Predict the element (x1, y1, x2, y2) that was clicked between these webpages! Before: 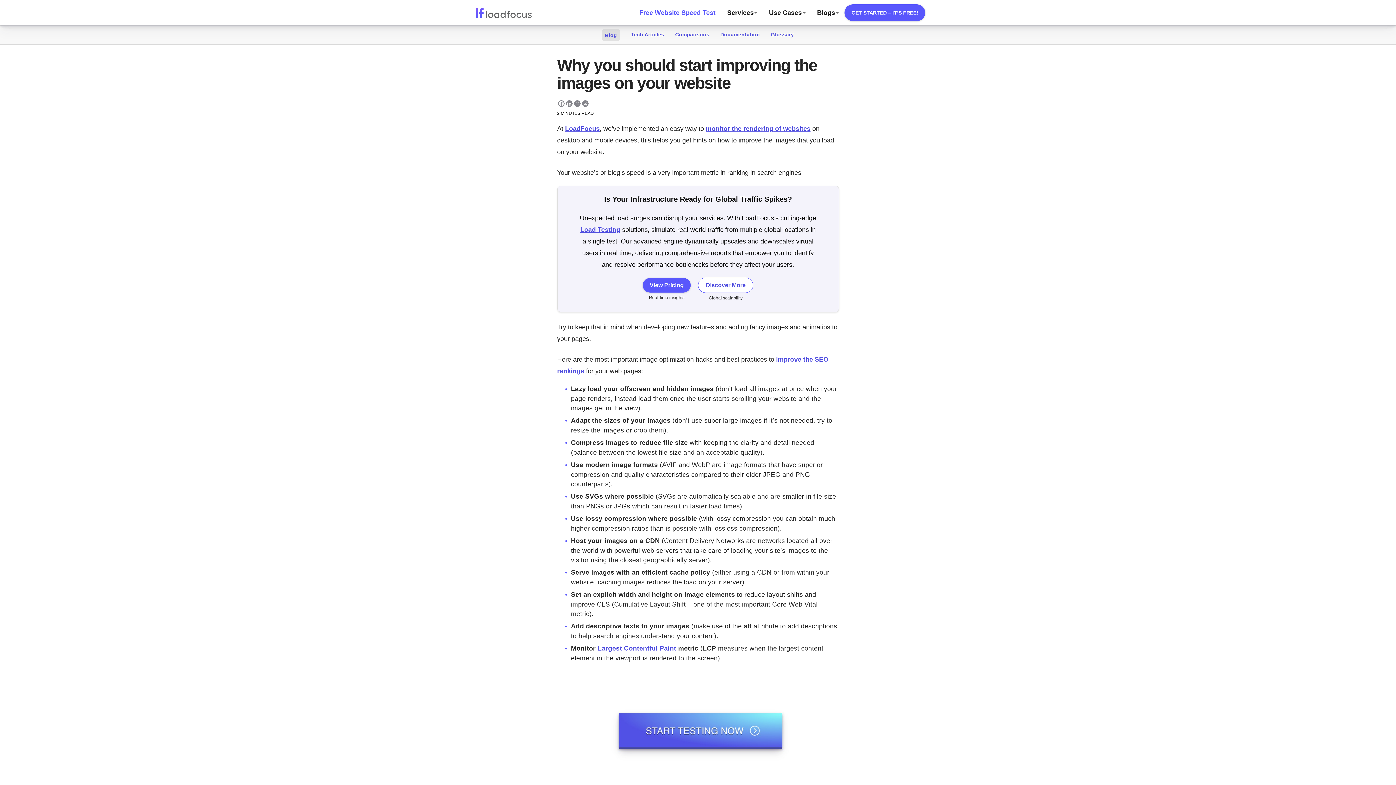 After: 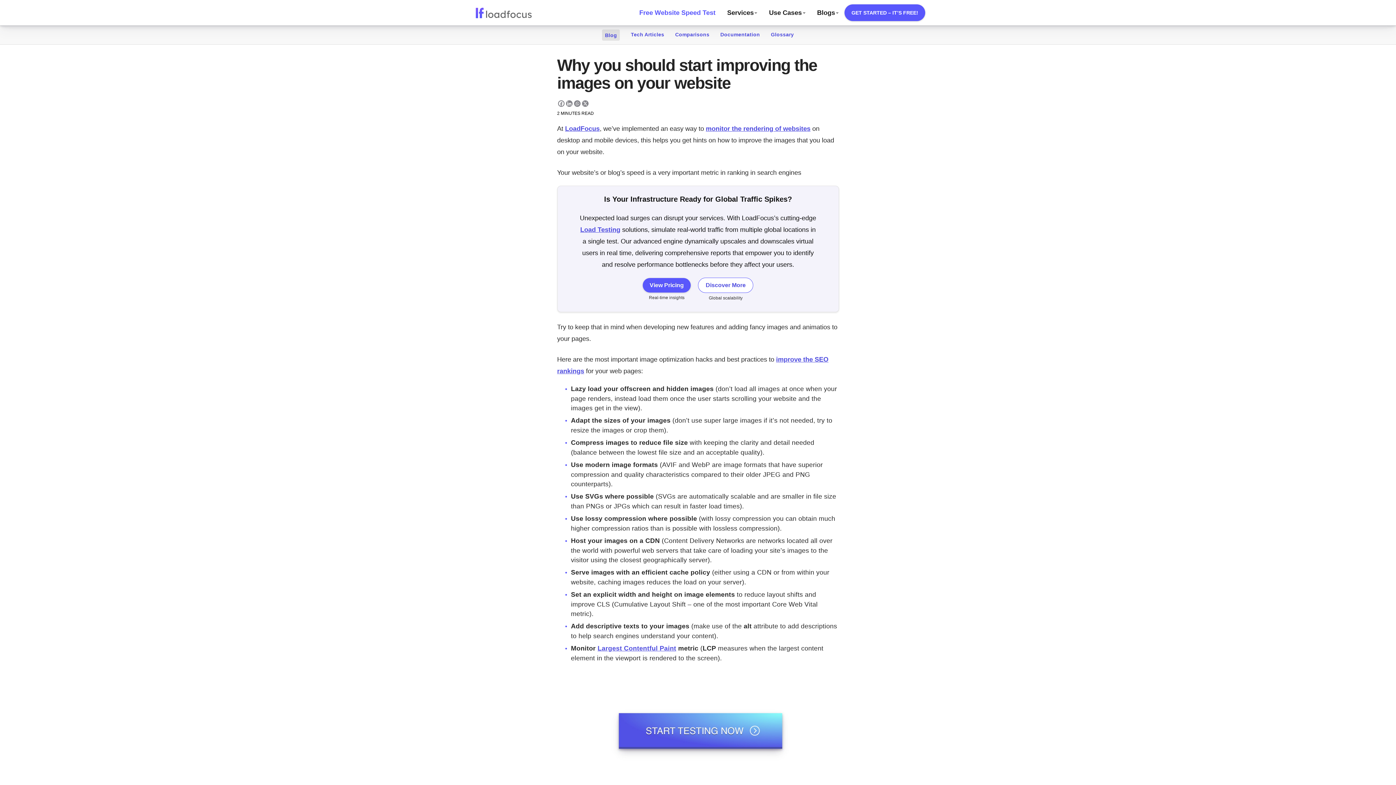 Action: label: monitor the rendering of websites bbox: (706, 125, 810, 132)